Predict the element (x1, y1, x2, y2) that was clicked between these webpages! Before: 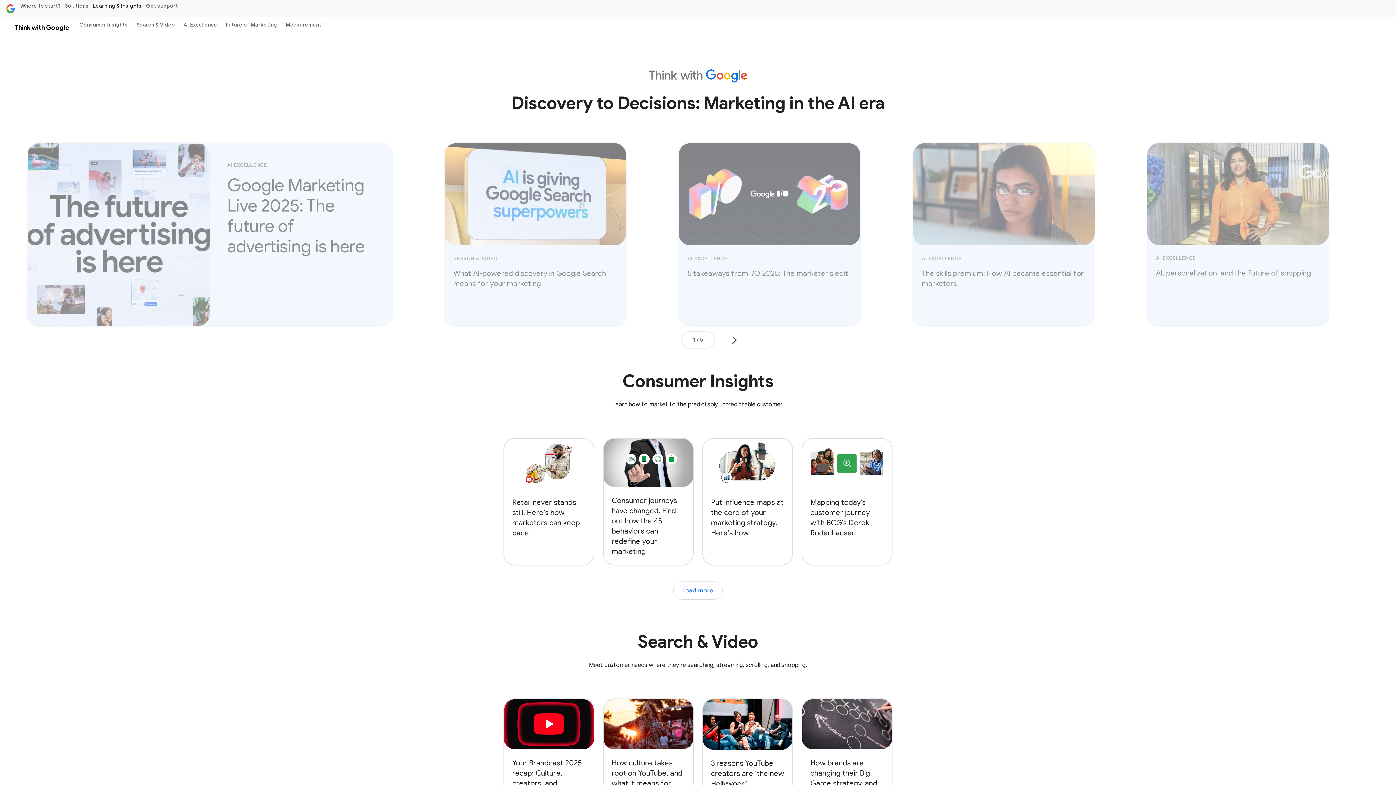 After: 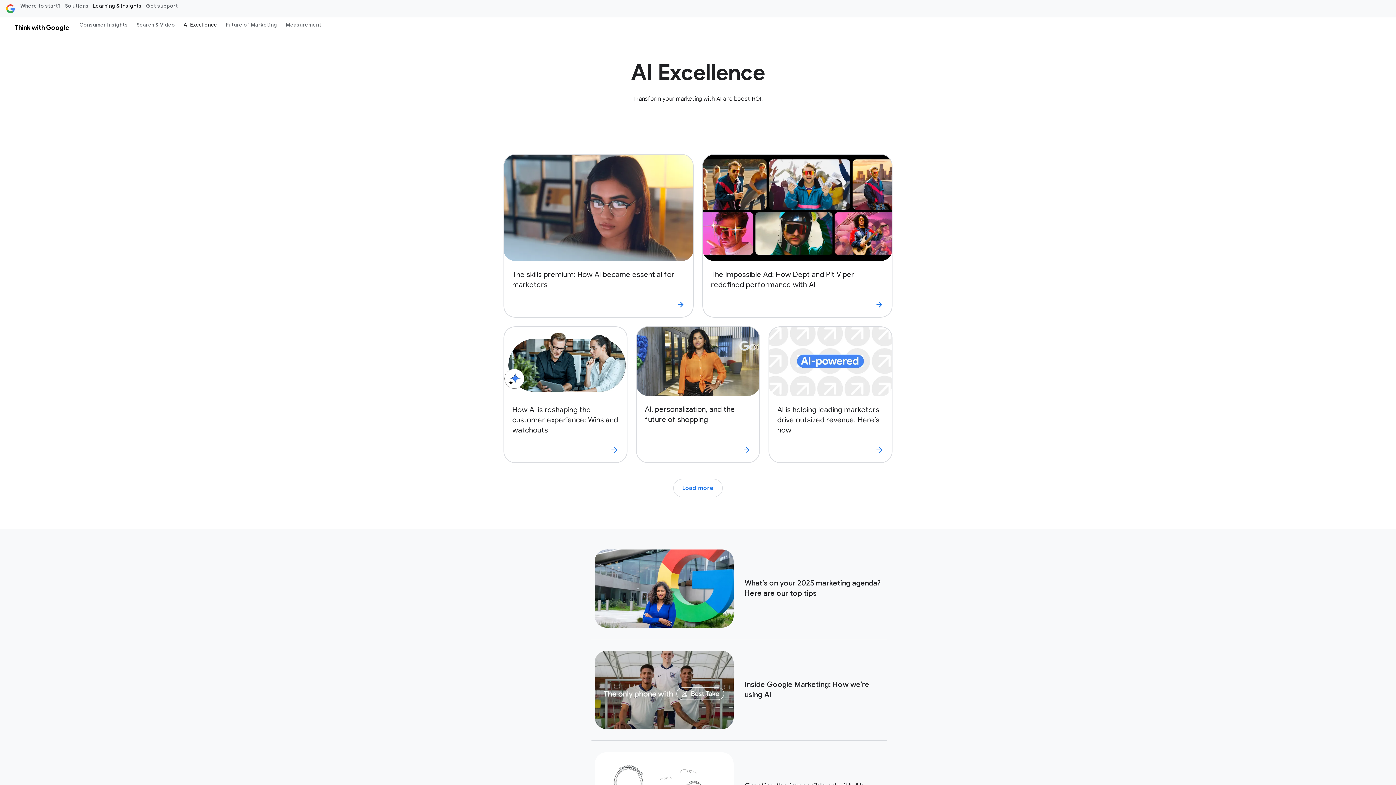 Action: label: AI Excellence bbox: (179, 18, 221, 30)